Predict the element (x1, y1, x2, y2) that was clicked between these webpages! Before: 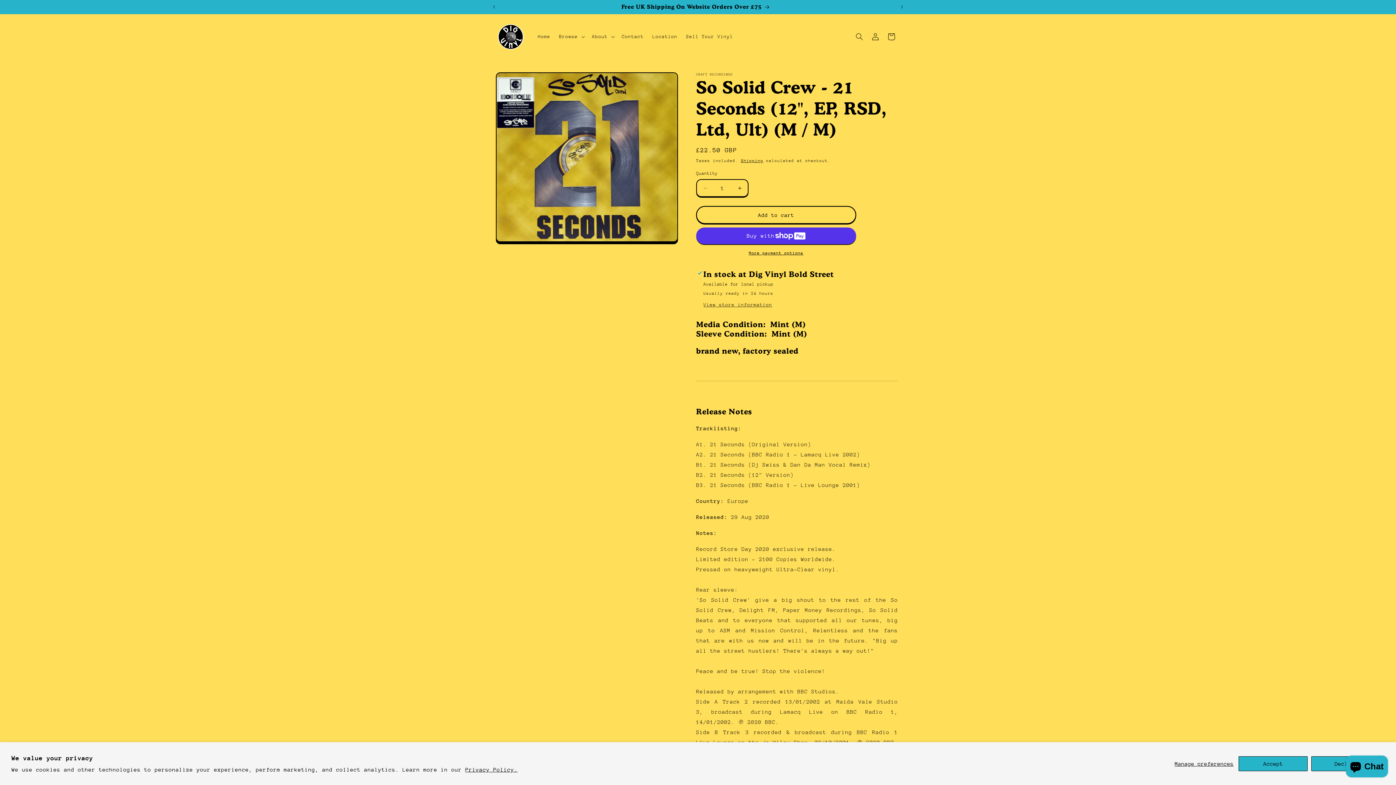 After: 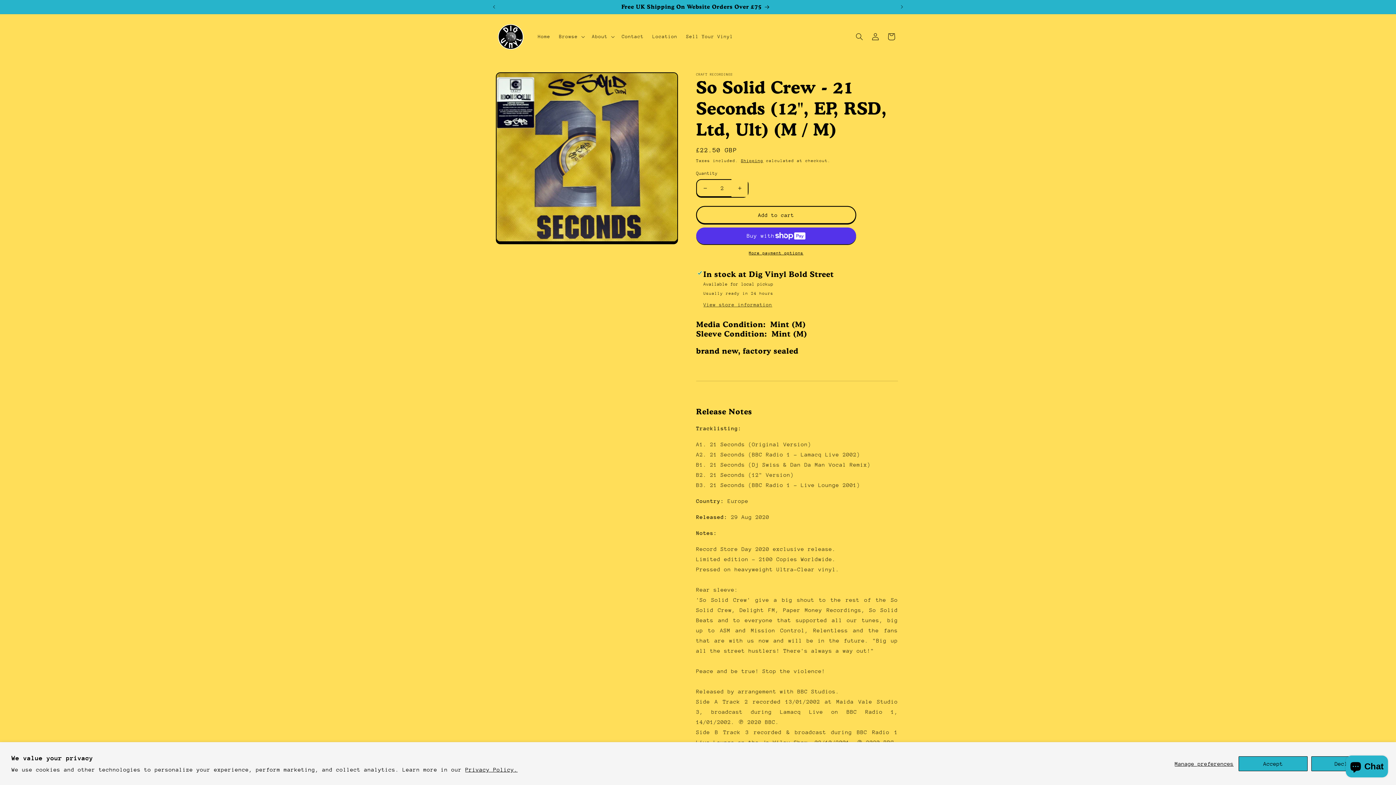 Action: label: Increase quantity for So Solid Crew - 21 Seconds (12&quot;, EP, RSD, Ltd, Ult) (M / M) bbox: (731, 179, 748, 197)